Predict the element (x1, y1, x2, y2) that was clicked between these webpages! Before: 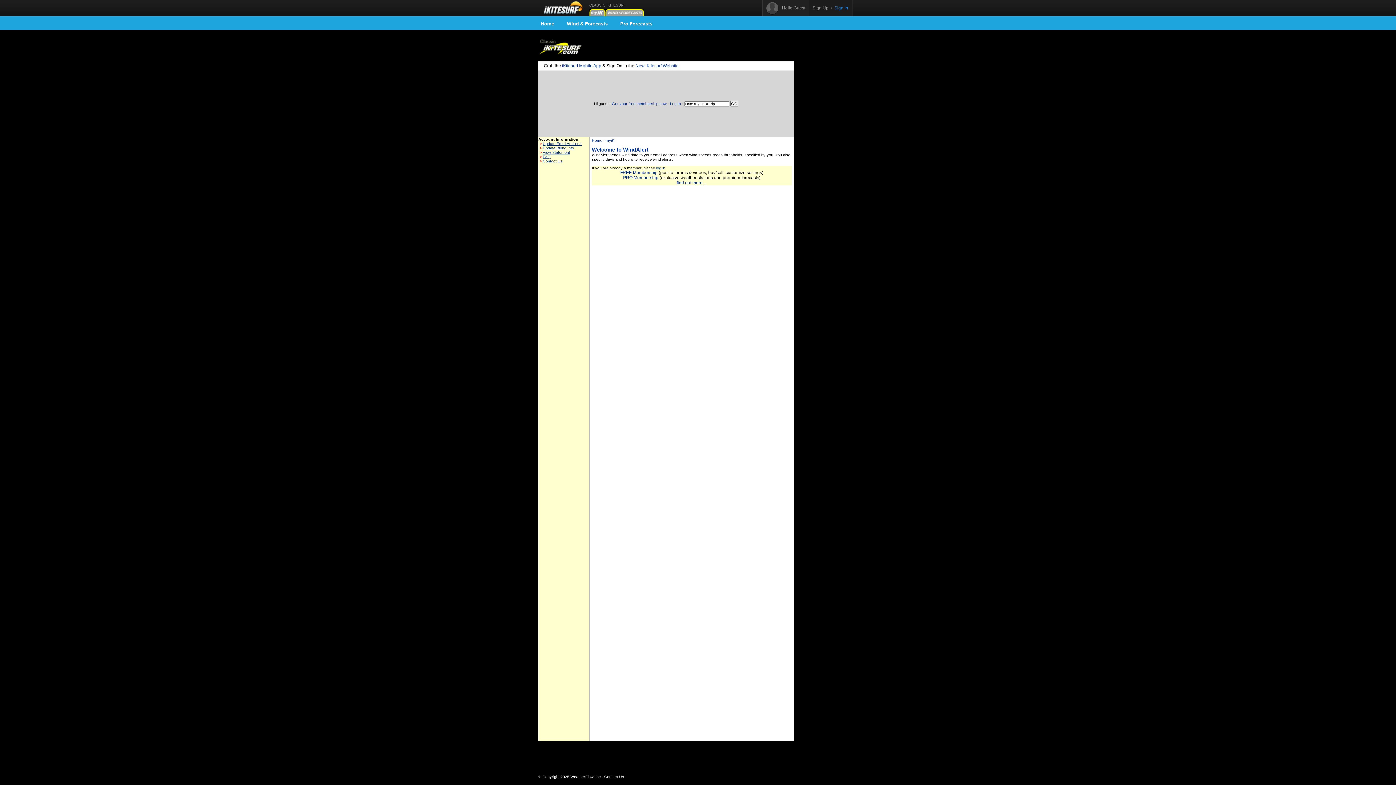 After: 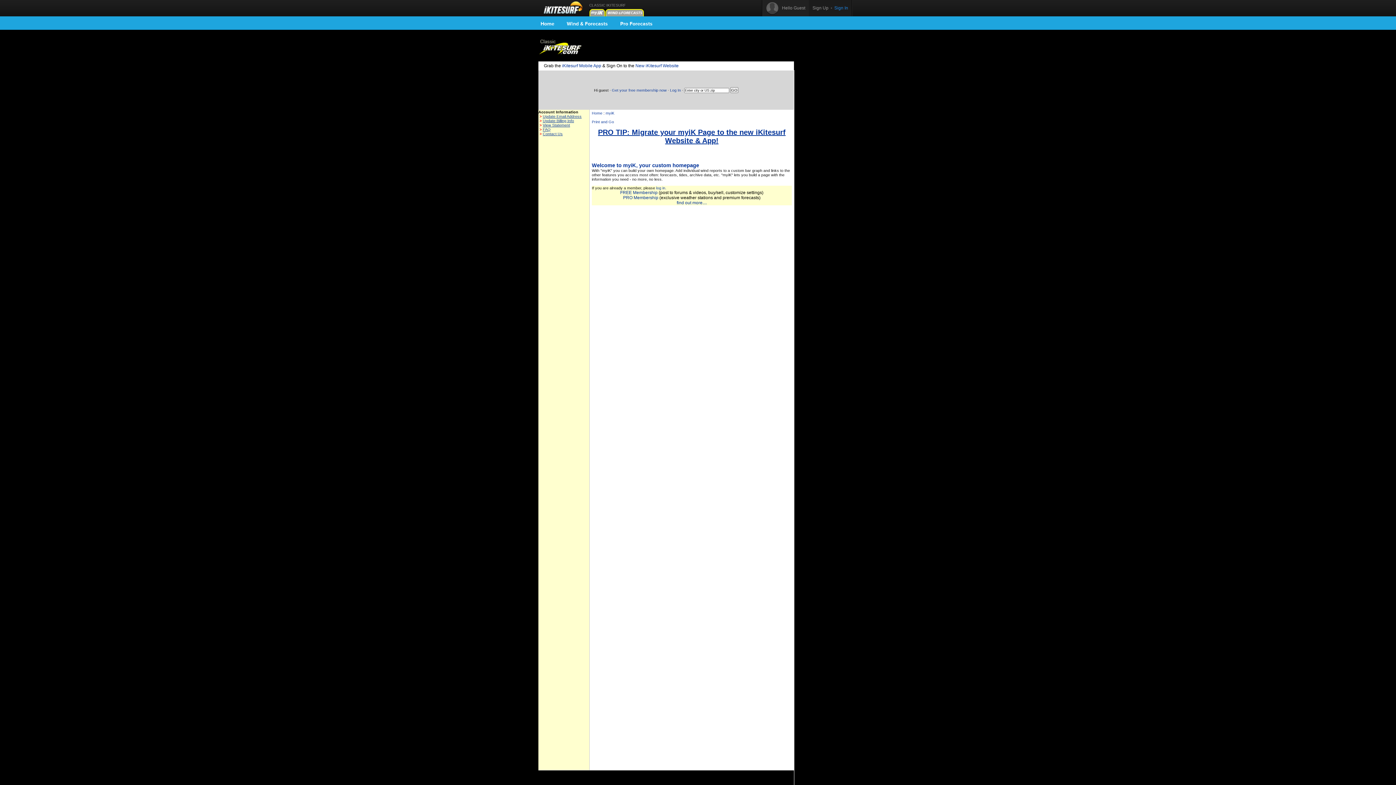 Action: bbox: (605, 138, 614, 142) label: myiK